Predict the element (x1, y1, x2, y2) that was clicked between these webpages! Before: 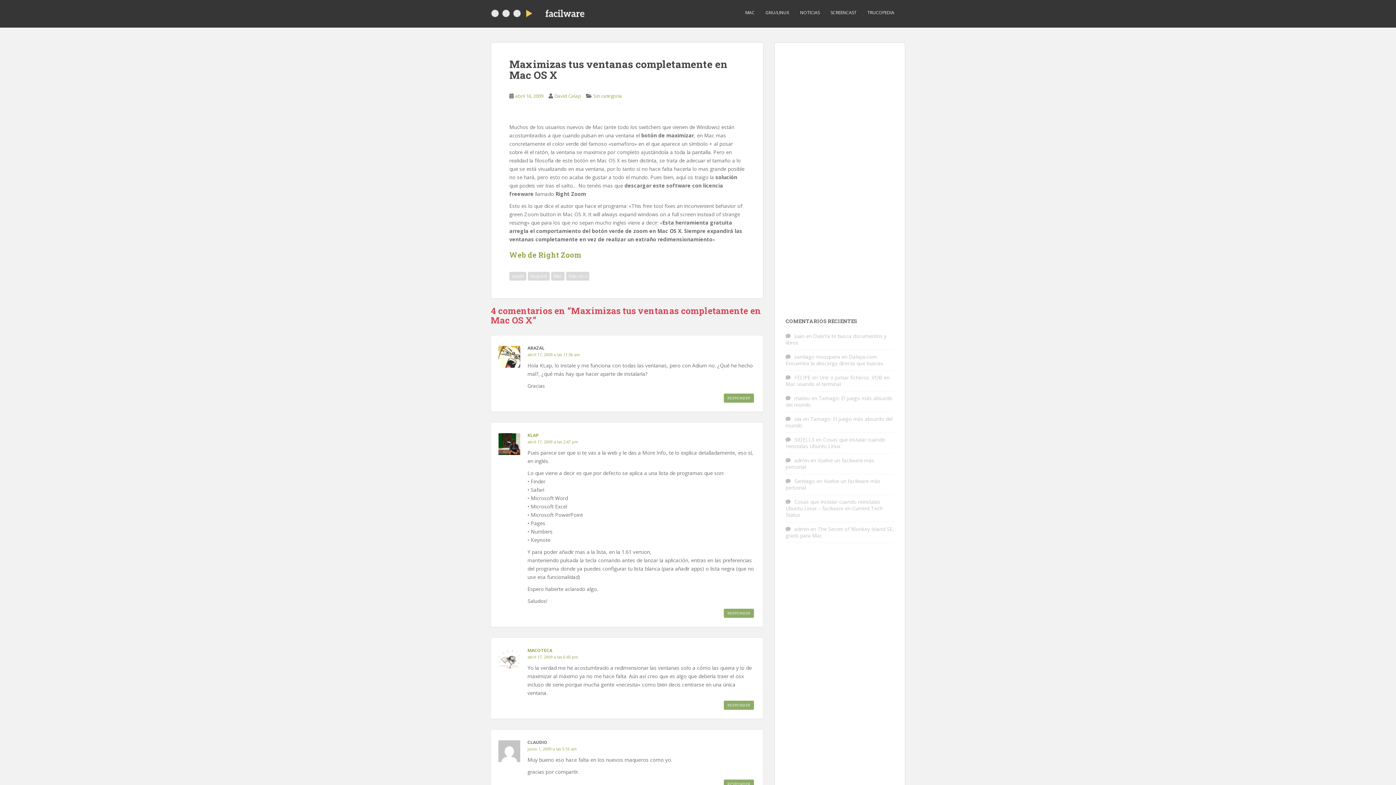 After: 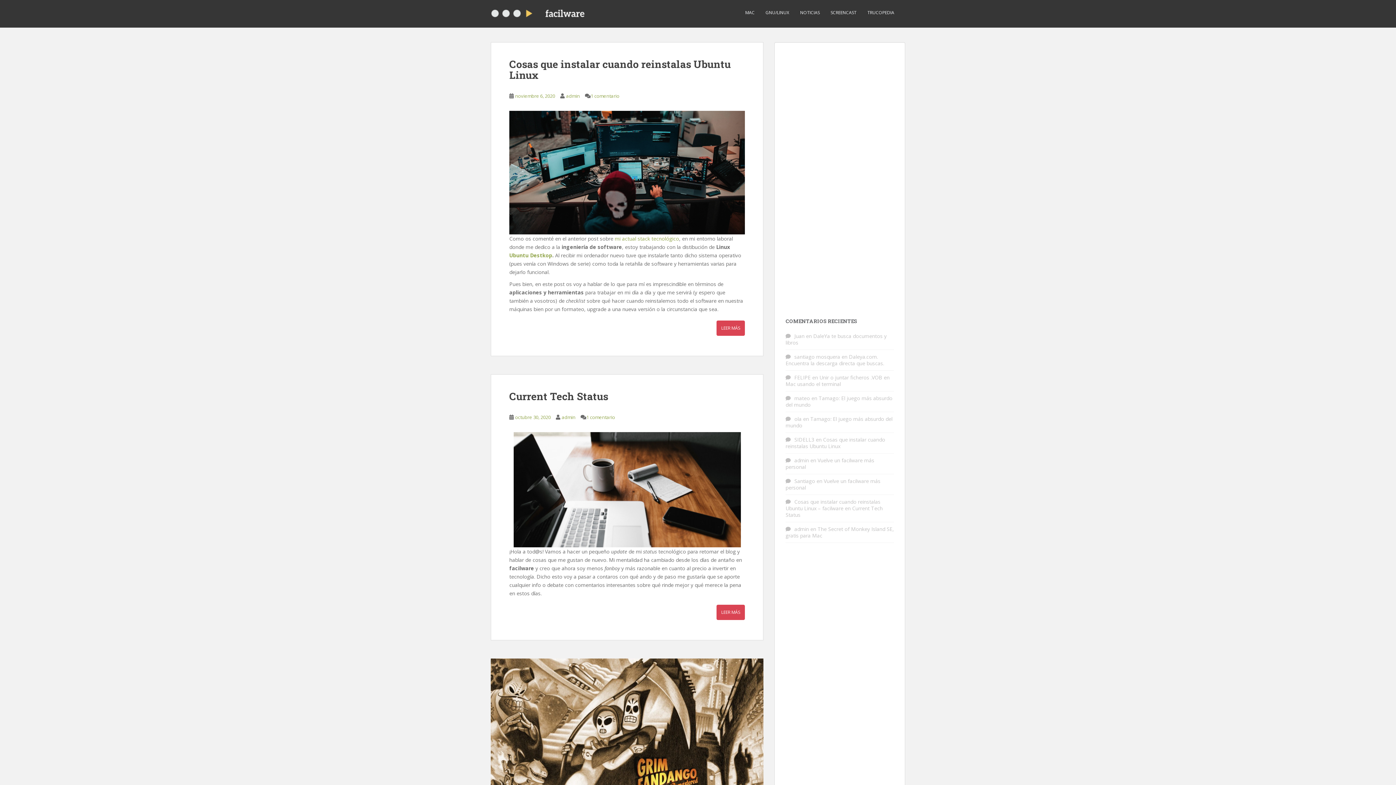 Action: bbox: (794, 457, 809, 464) label: admin